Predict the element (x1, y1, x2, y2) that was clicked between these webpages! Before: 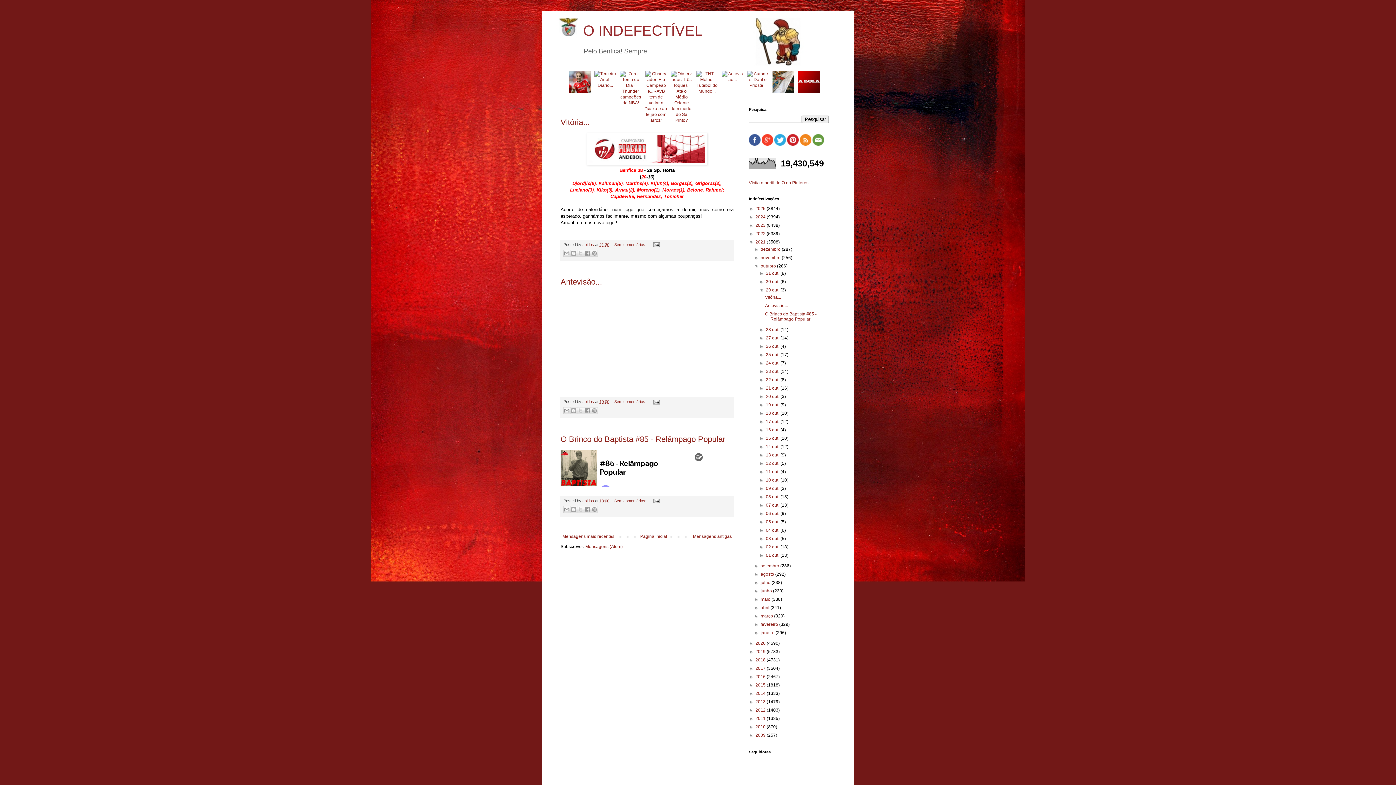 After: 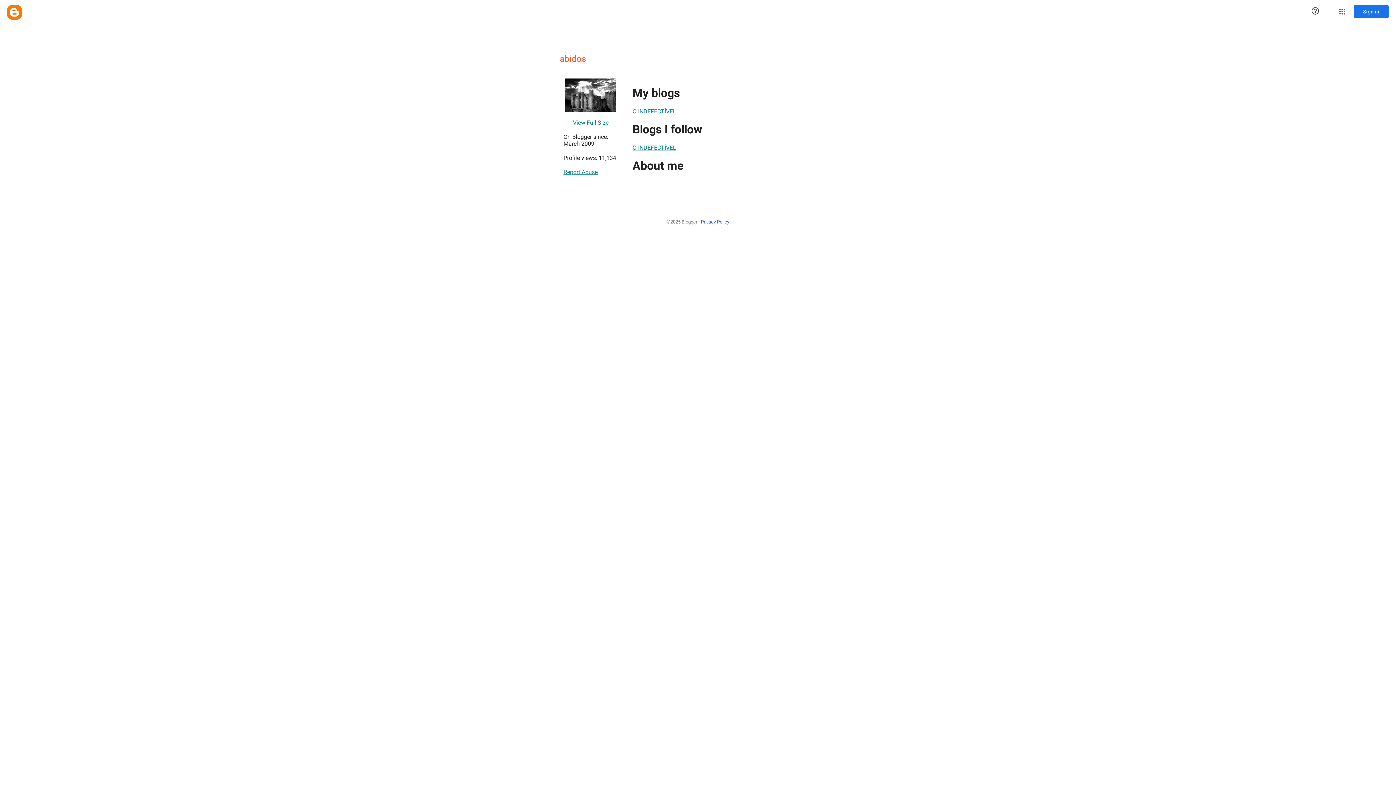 Action: label: abidos  bbox: (582, 498, 595, 503)